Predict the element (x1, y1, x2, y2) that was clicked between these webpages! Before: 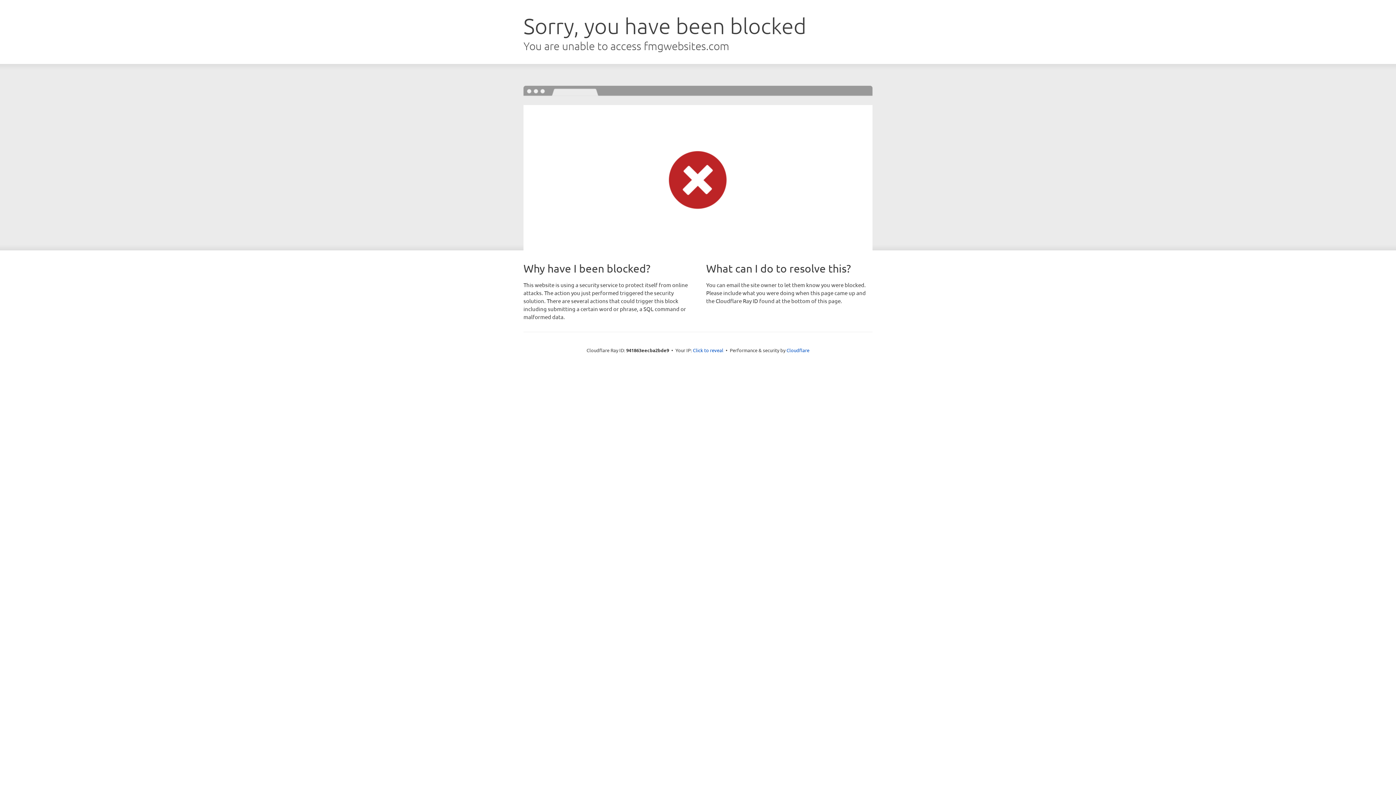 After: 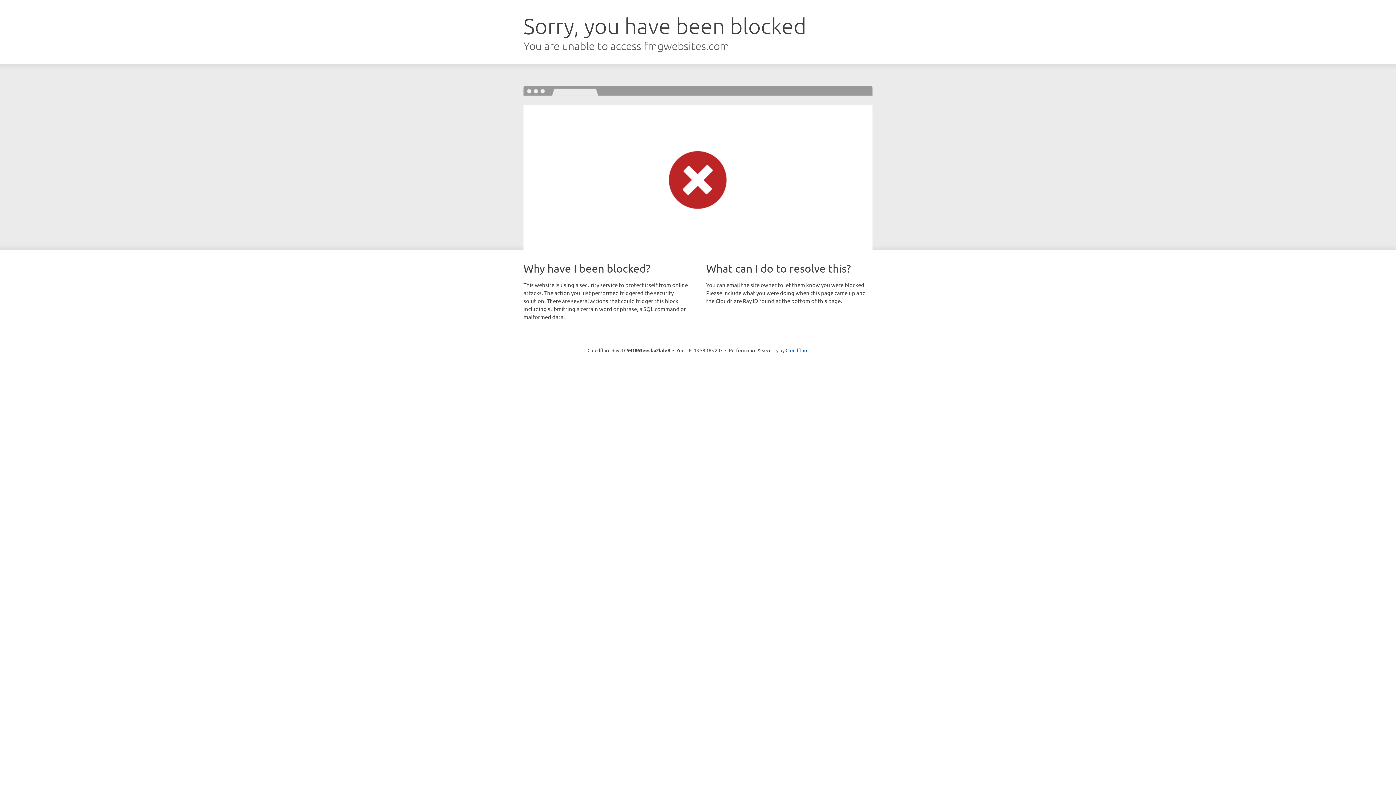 Action: label: Click to reveal bbox: (693, 346, 723, 353)